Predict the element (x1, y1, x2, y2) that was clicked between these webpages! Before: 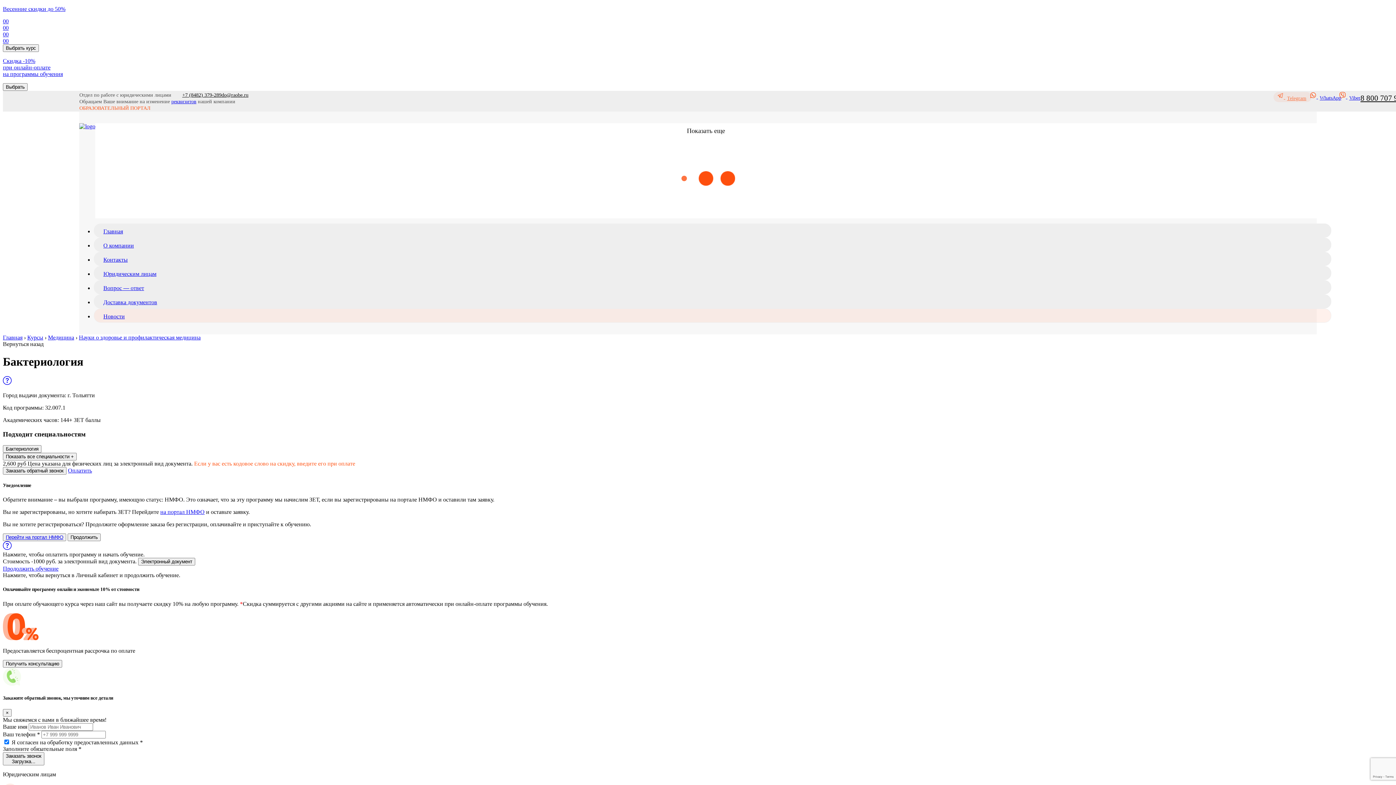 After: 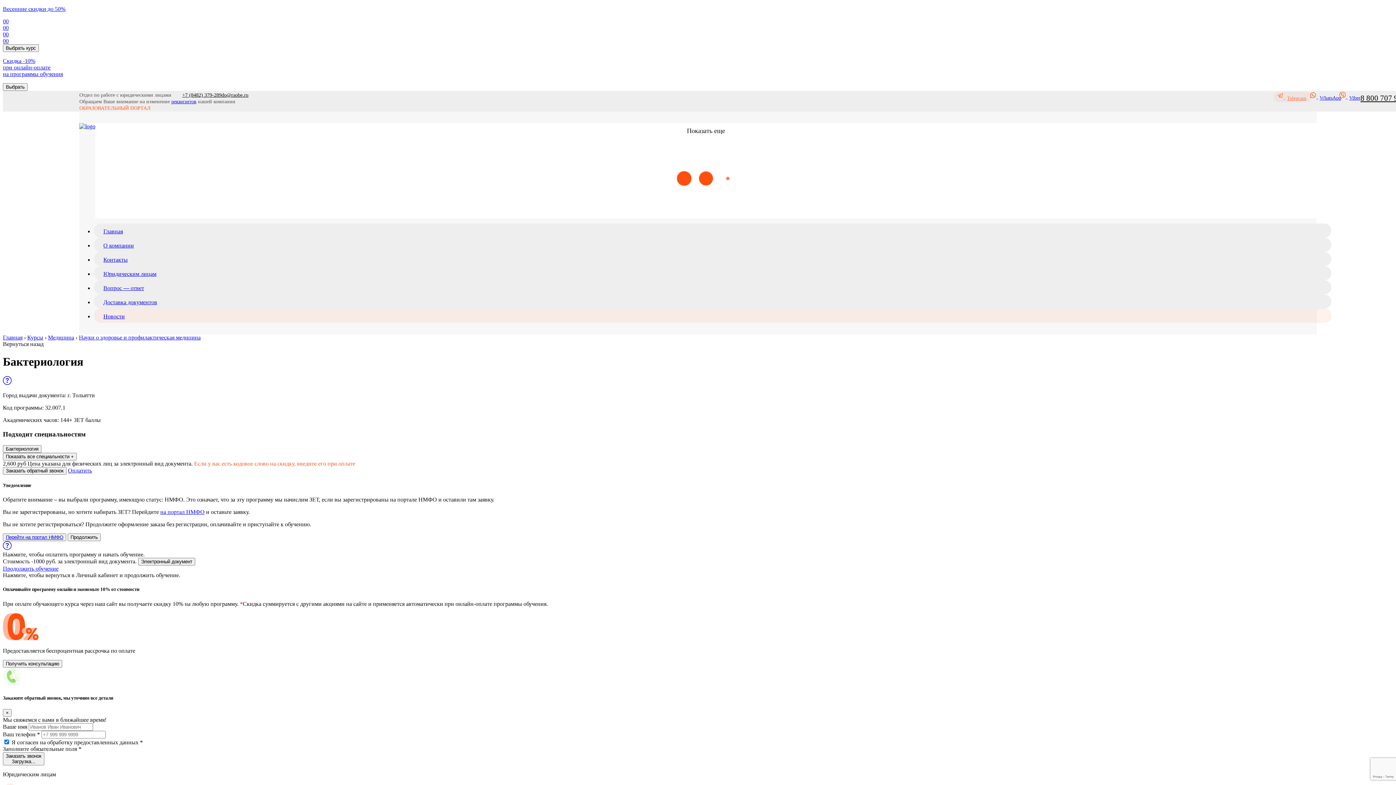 Action: label: Показать еще bbox: (95, 123, 1316, 138)